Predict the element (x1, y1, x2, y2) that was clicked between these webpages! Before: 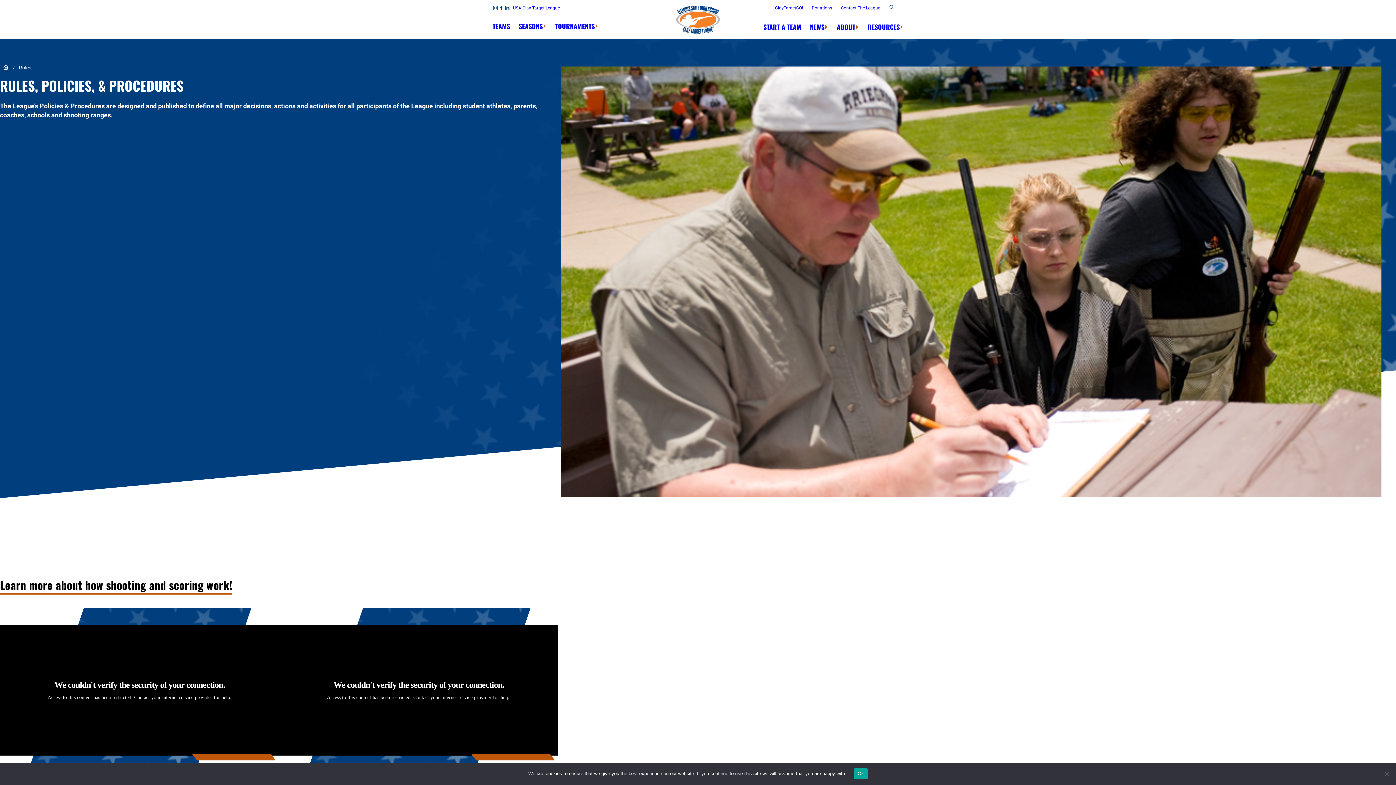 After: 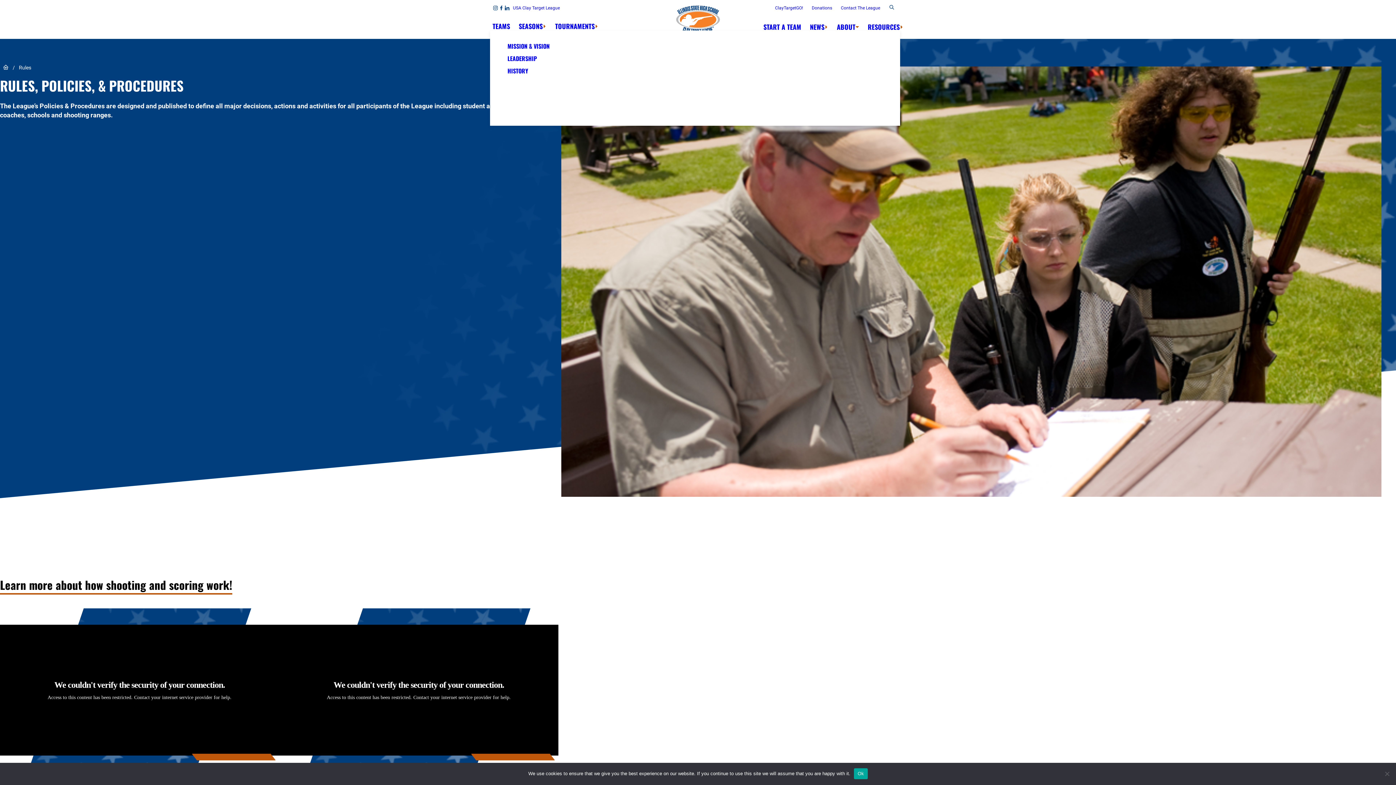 Action: label: ABOUT bbox: (837, 22, 859, 31)